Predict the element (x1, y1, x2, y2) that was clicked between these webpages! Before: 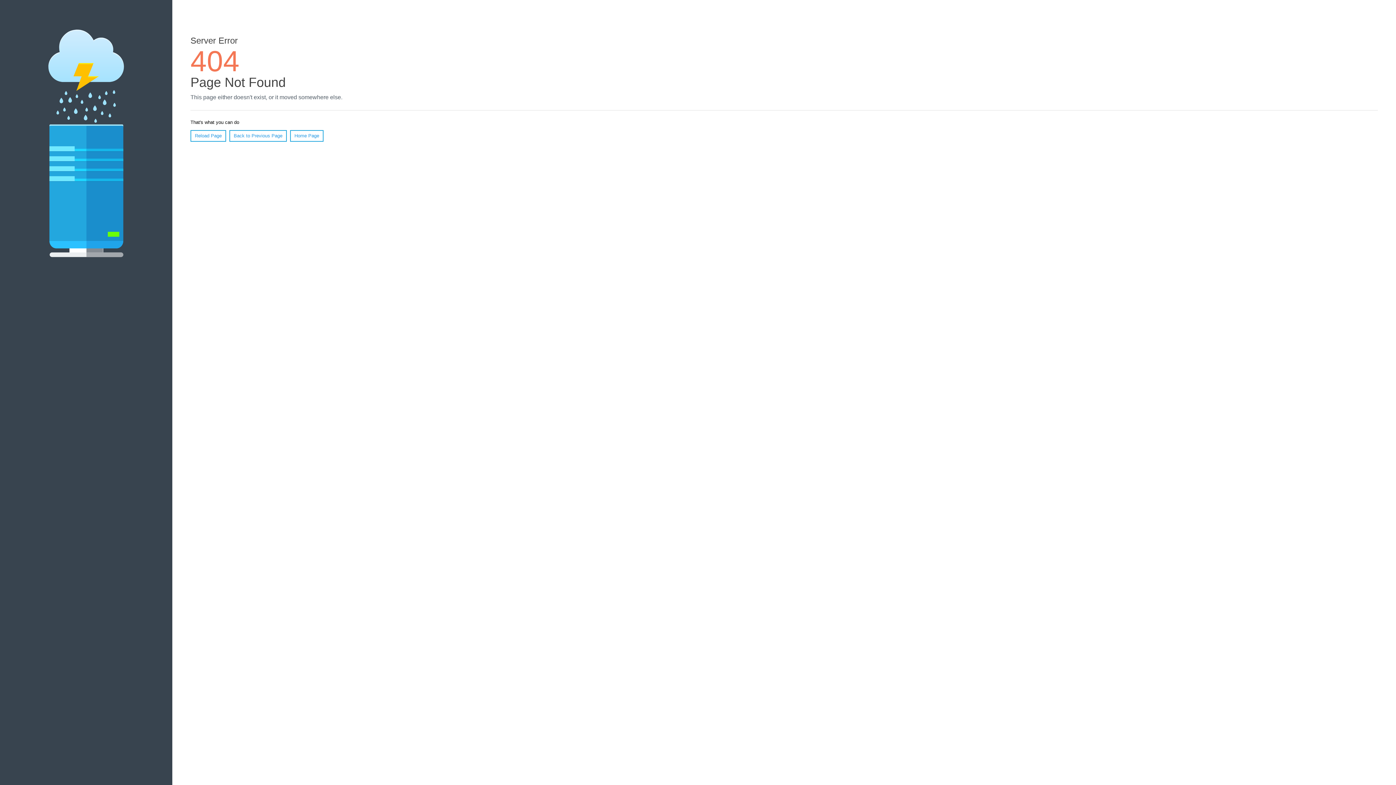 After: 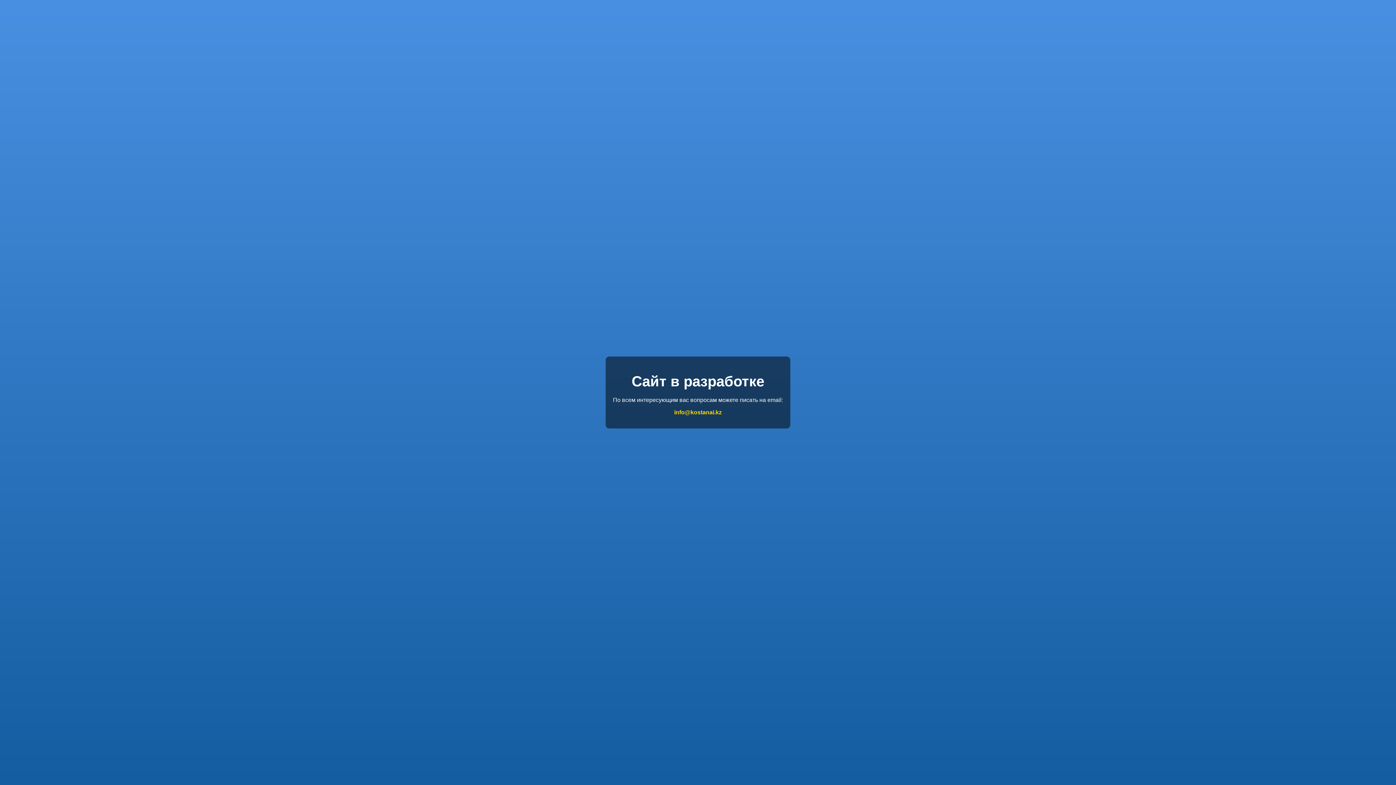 Action: bbox: (290, 130, 323, 141) label: Home Page